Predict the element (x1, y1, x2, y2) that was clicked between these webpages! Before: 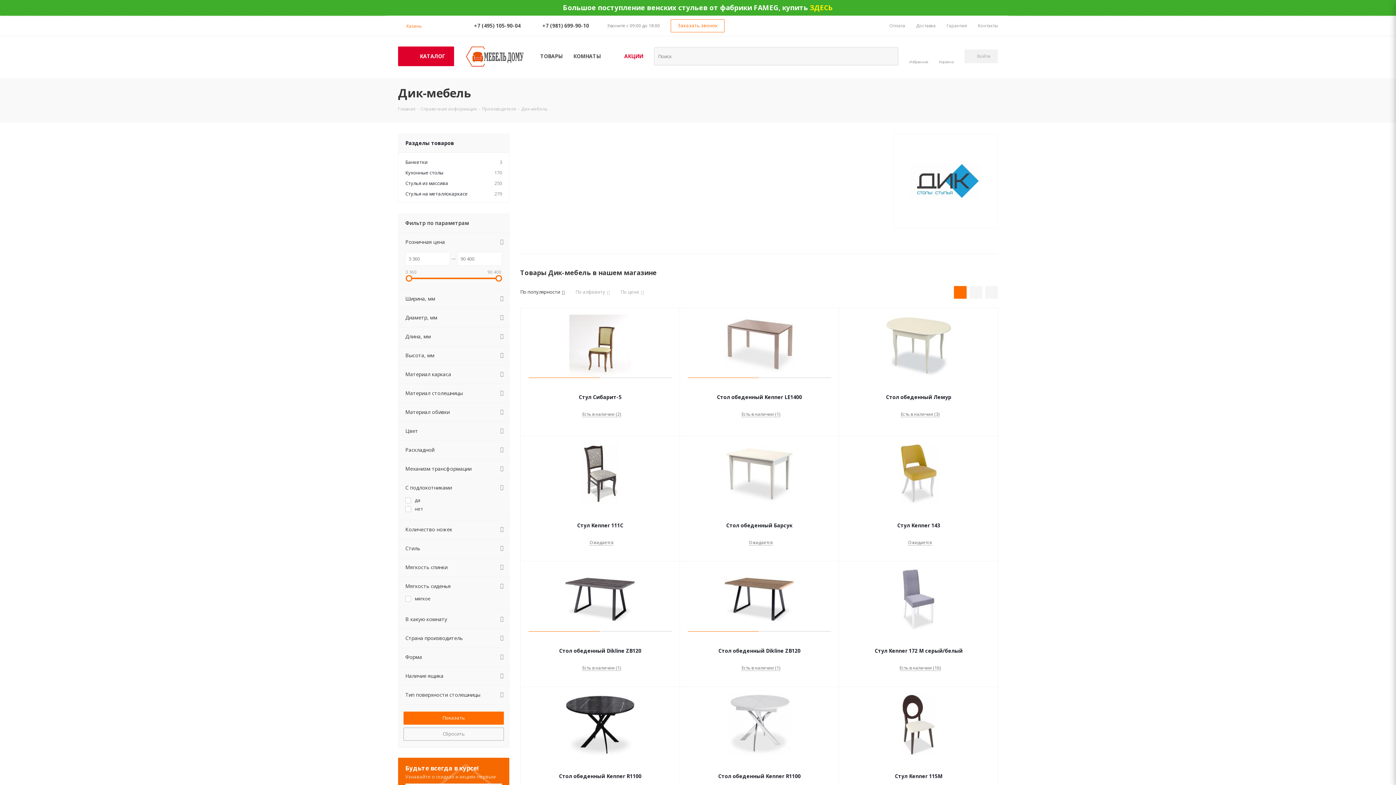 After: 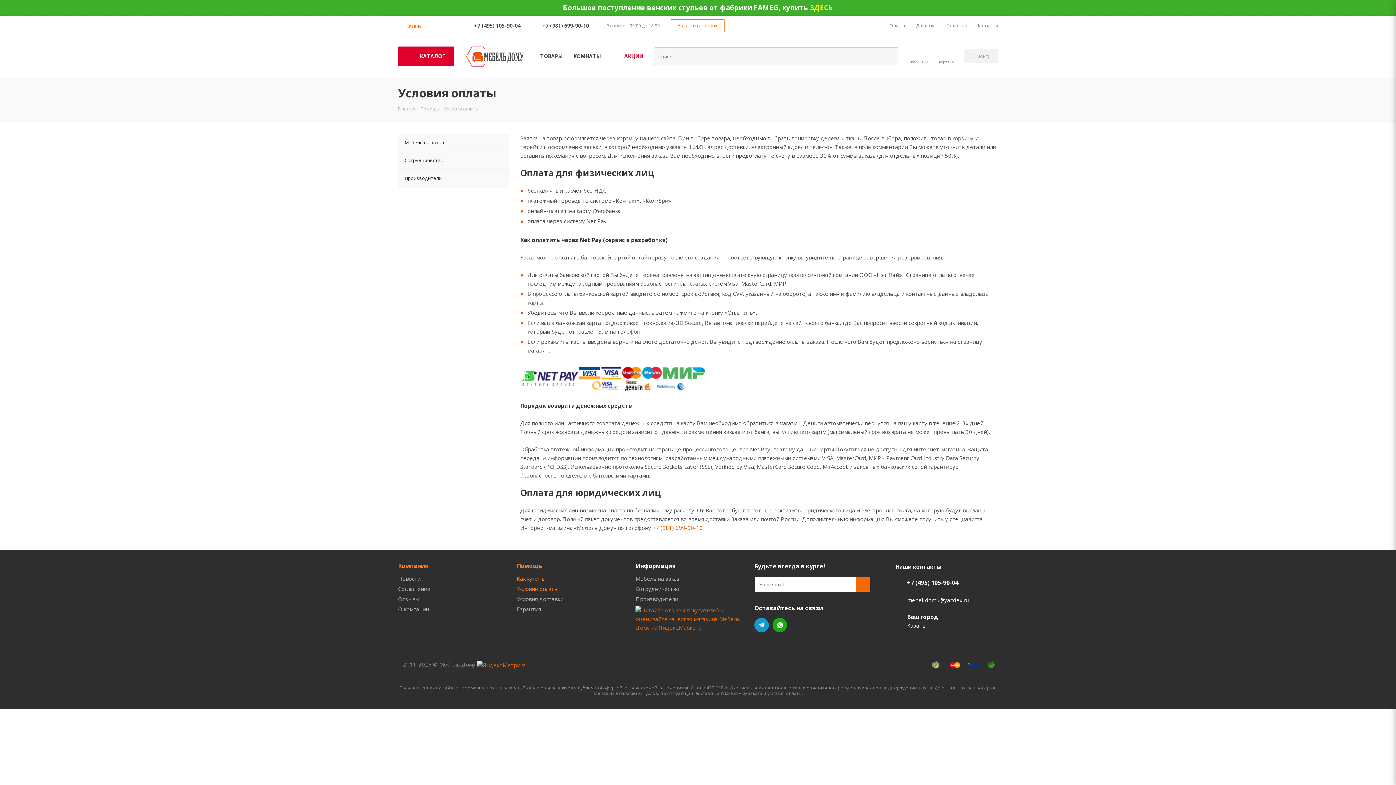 Action: label: Оплата bbox: (889, 22, 905, 28)